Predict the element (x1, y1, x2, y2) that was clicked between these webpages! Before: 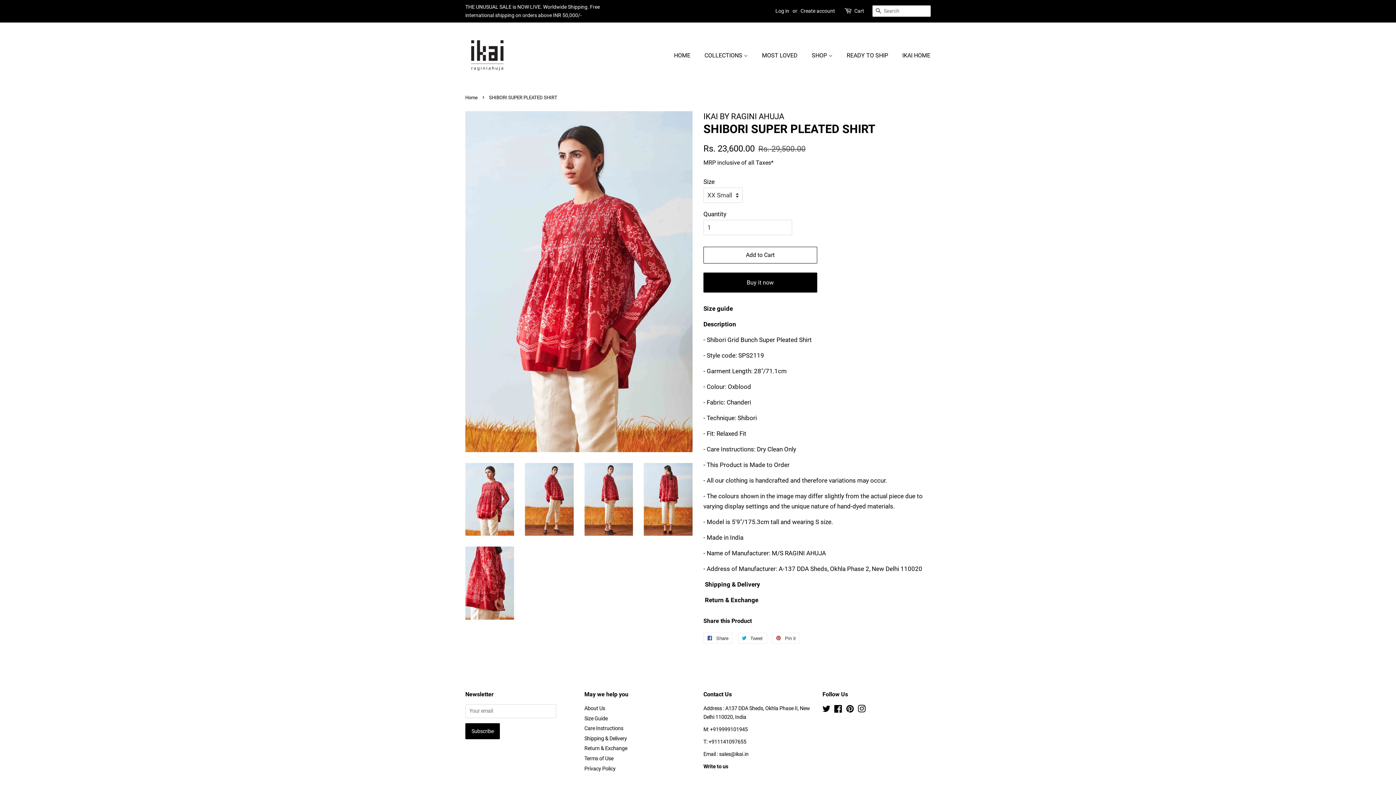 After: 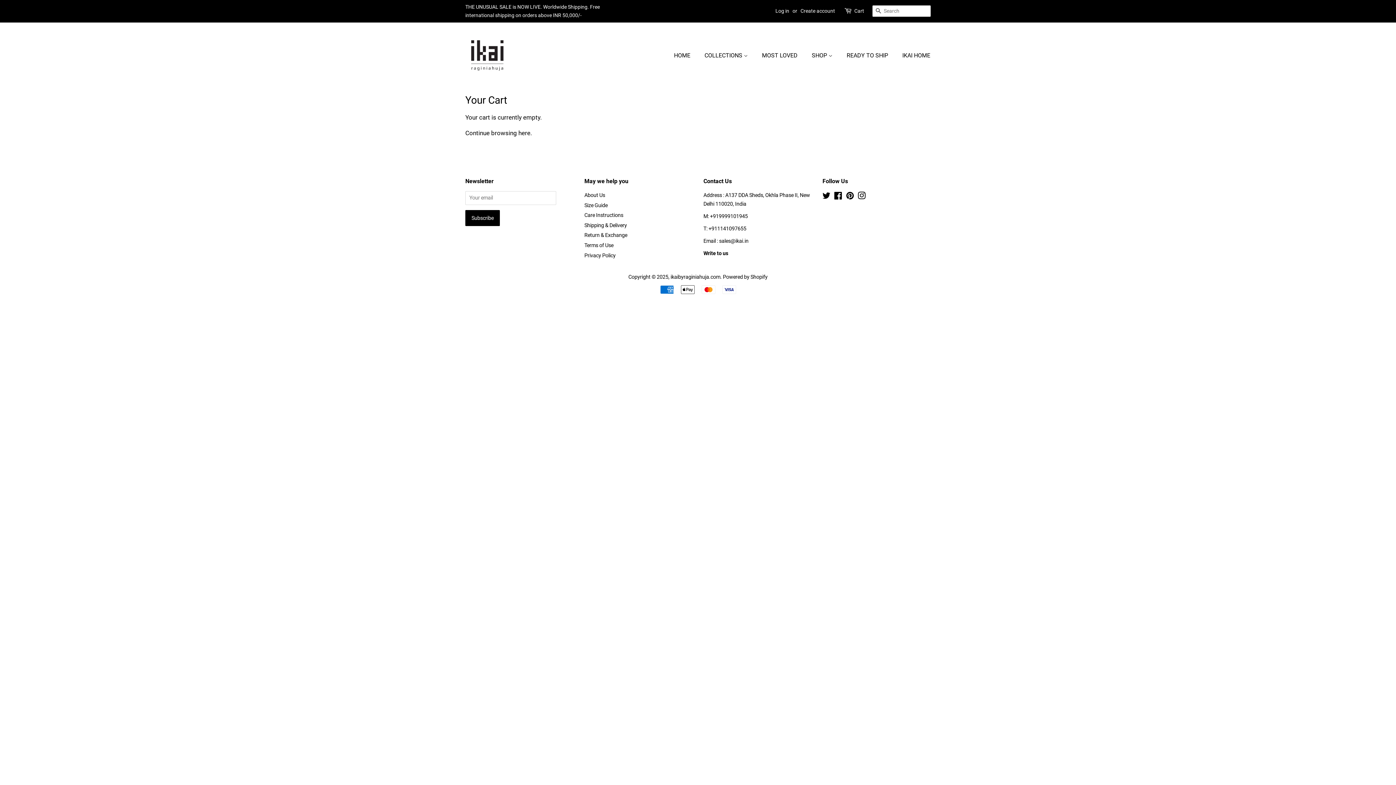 Action: bbox: (844, 5, 853, 17)